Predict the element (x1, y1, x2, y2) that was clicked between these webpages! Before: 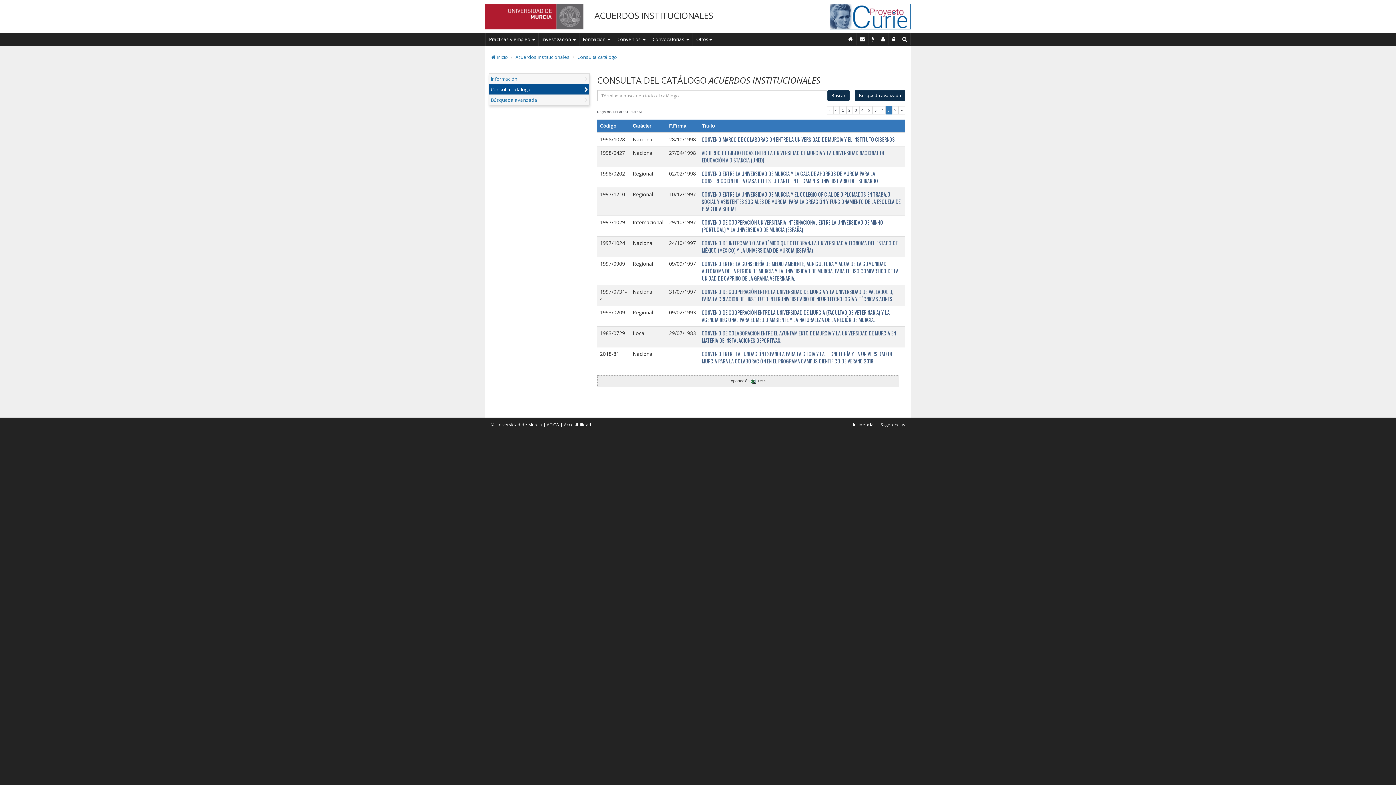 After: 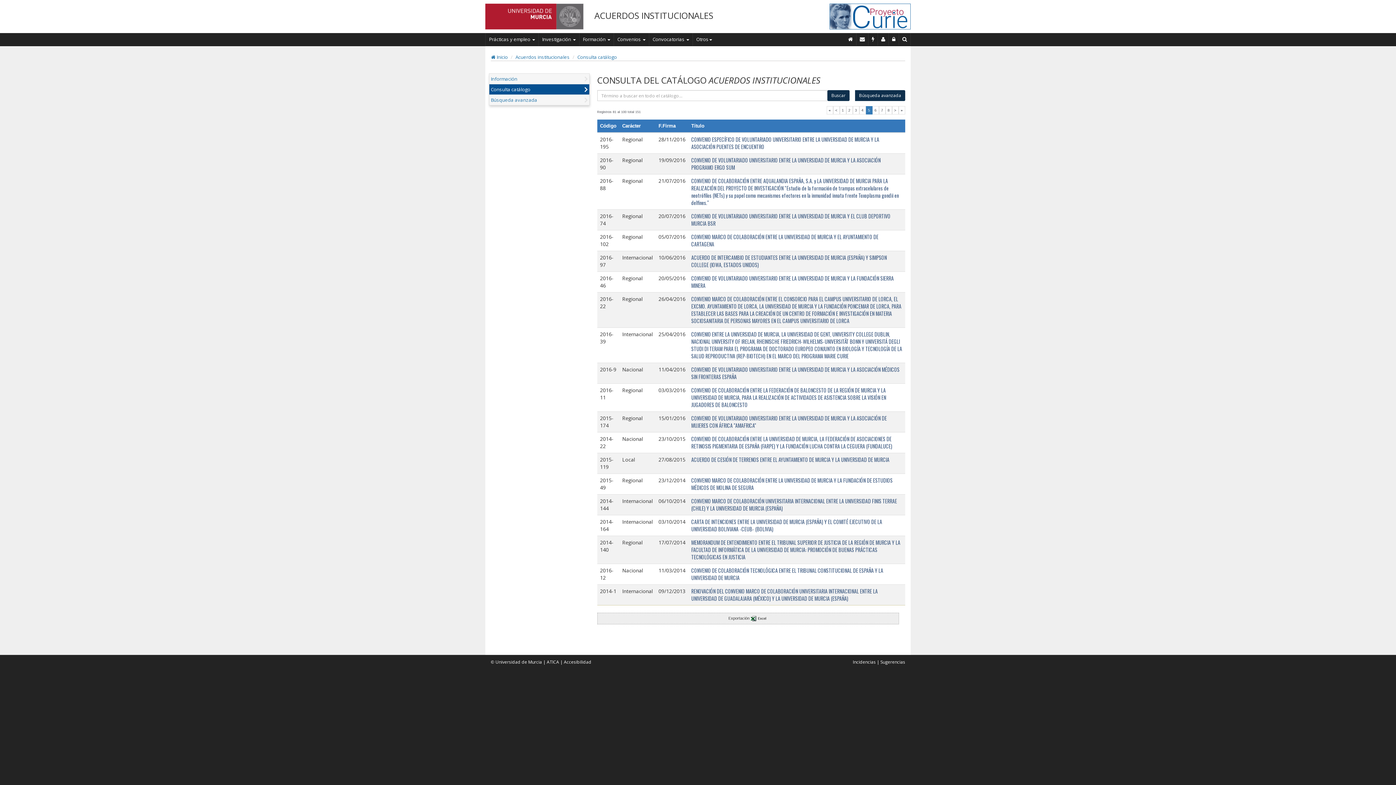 Action: label: 5 bbox: (866, 106, 872, 114)